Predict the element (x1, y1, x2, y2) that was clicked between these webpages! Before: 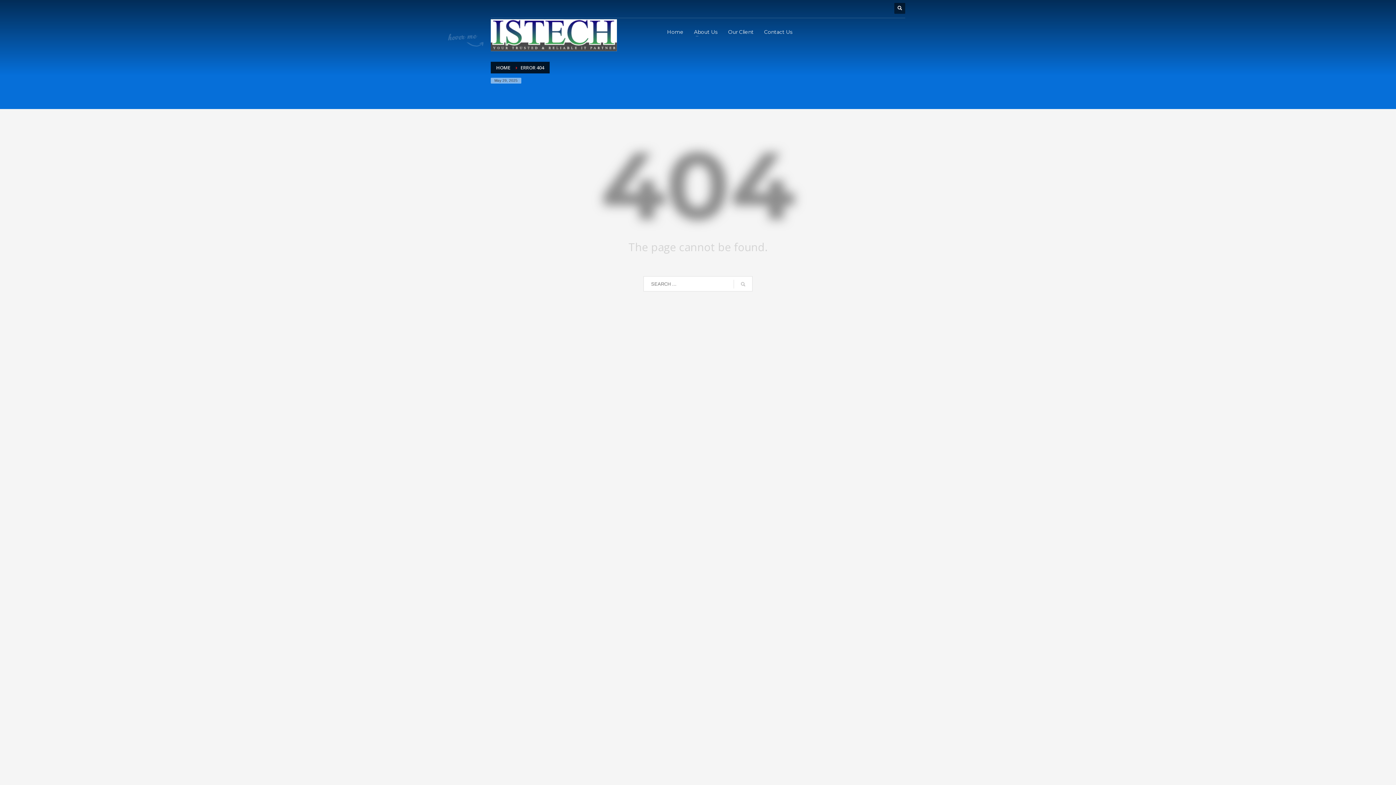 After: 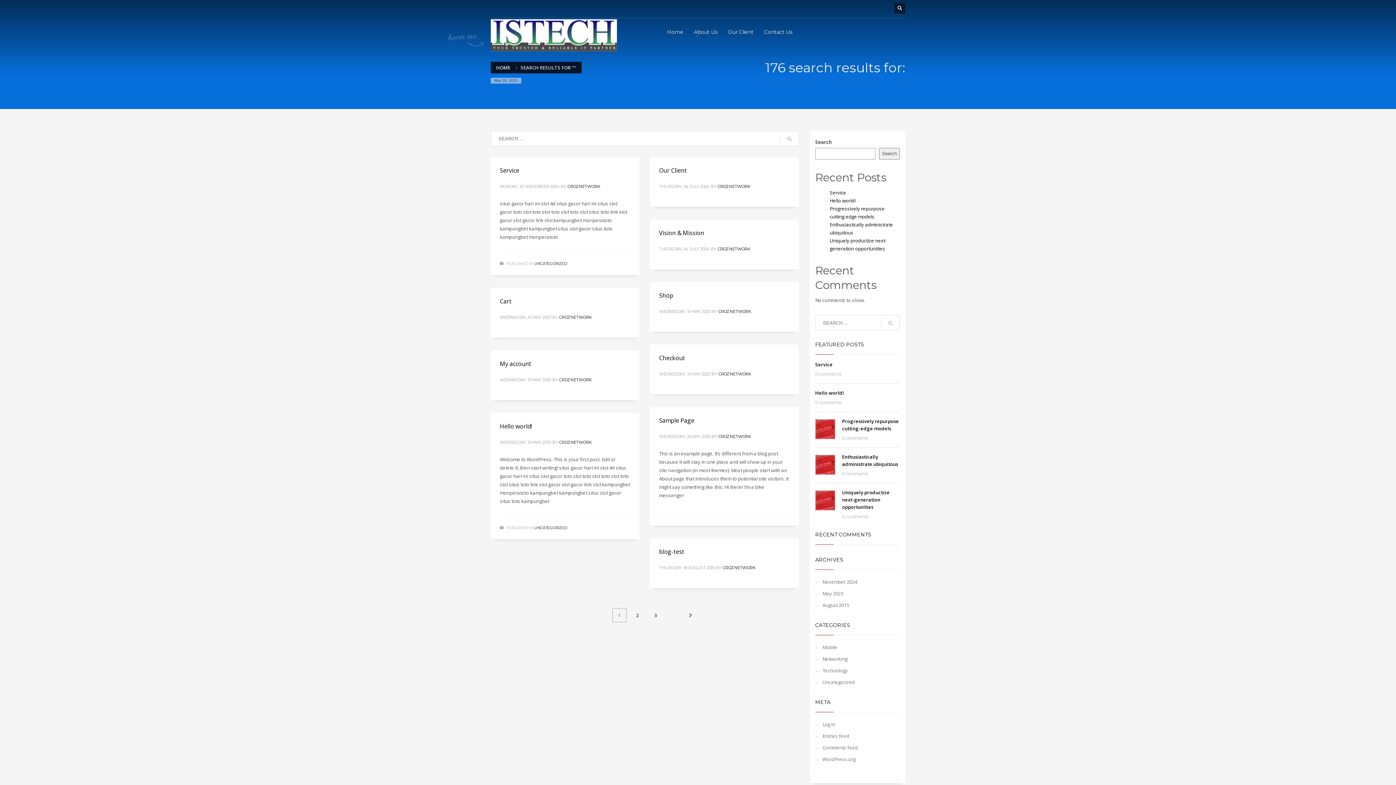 Action: bbox: (733, 276, 752, 292)